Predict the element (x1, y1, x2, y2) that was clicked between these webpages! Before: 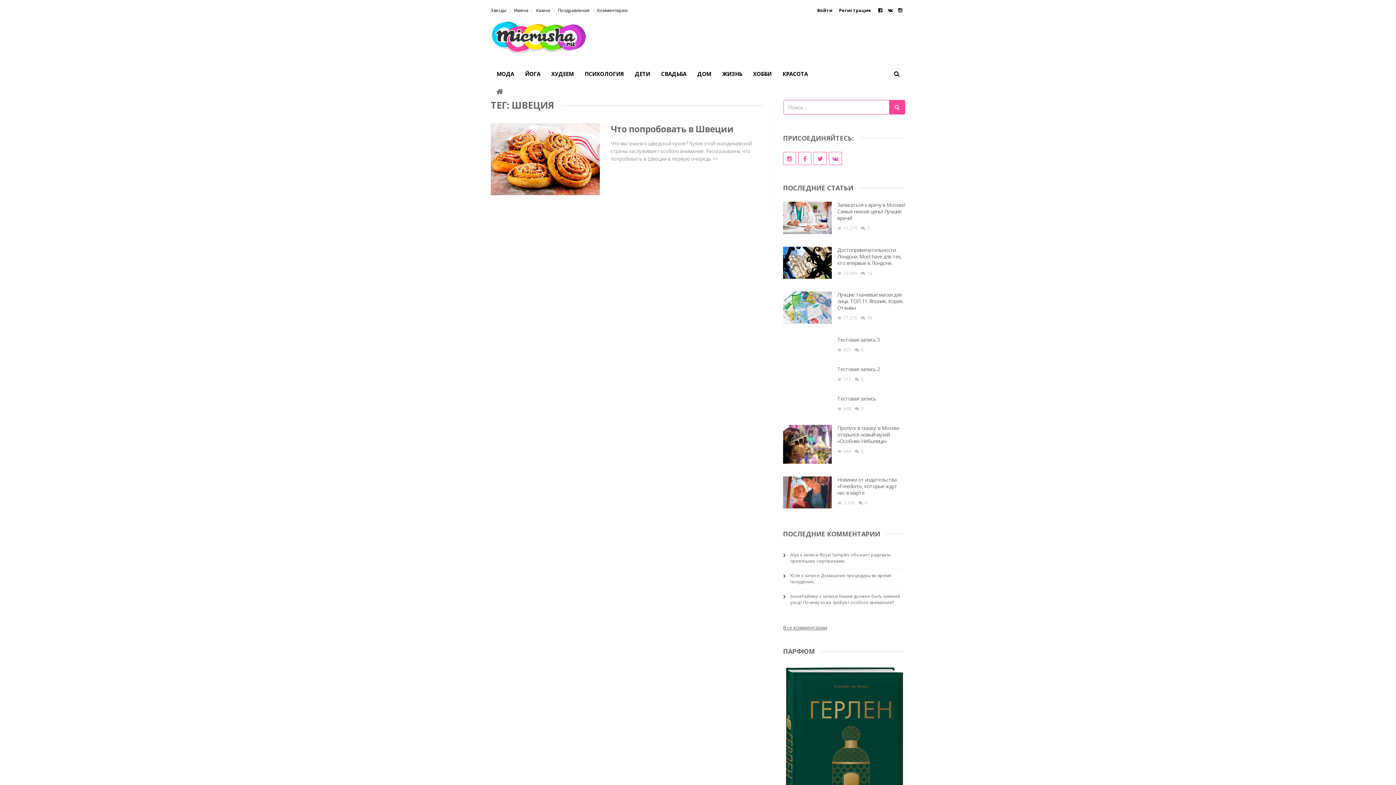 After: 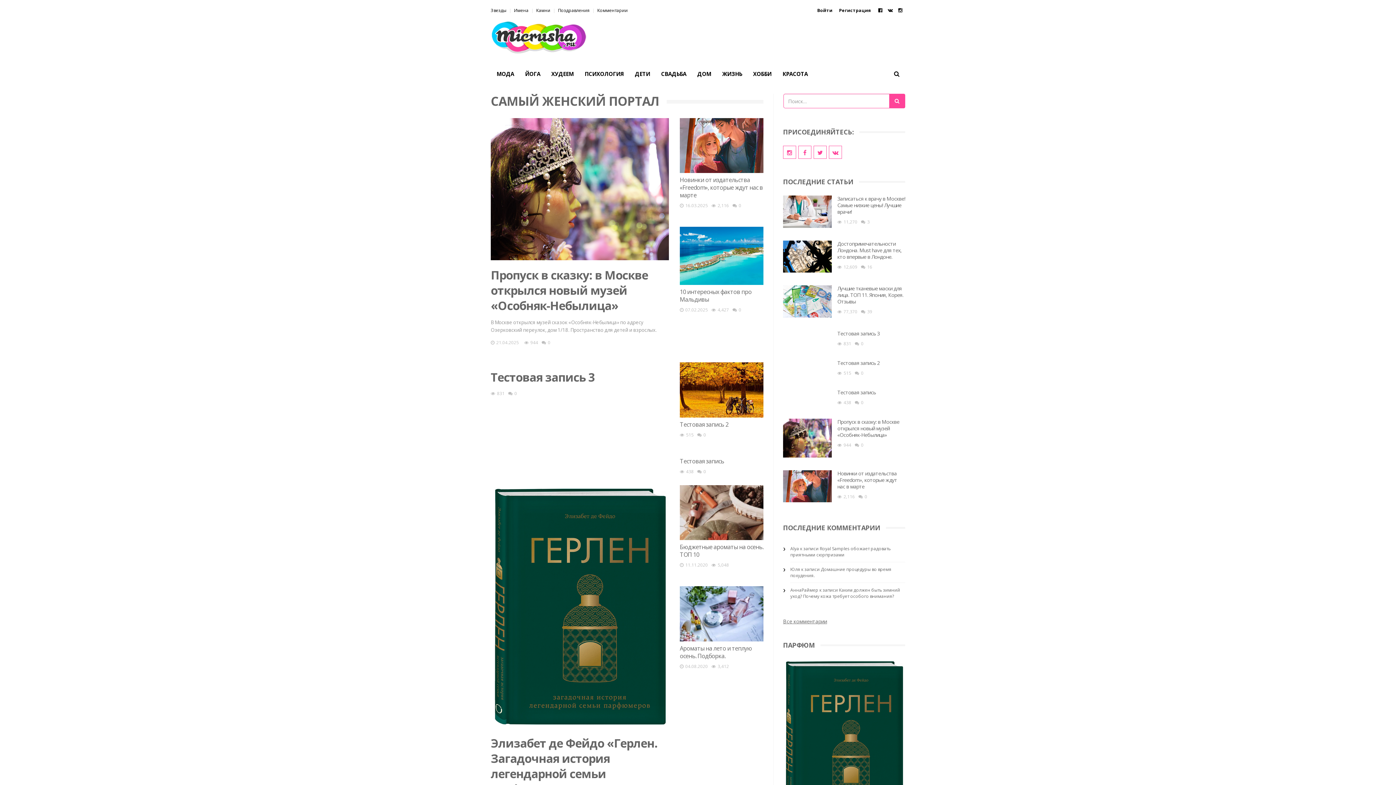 Action: bbox: (490, 20, 586, 53)